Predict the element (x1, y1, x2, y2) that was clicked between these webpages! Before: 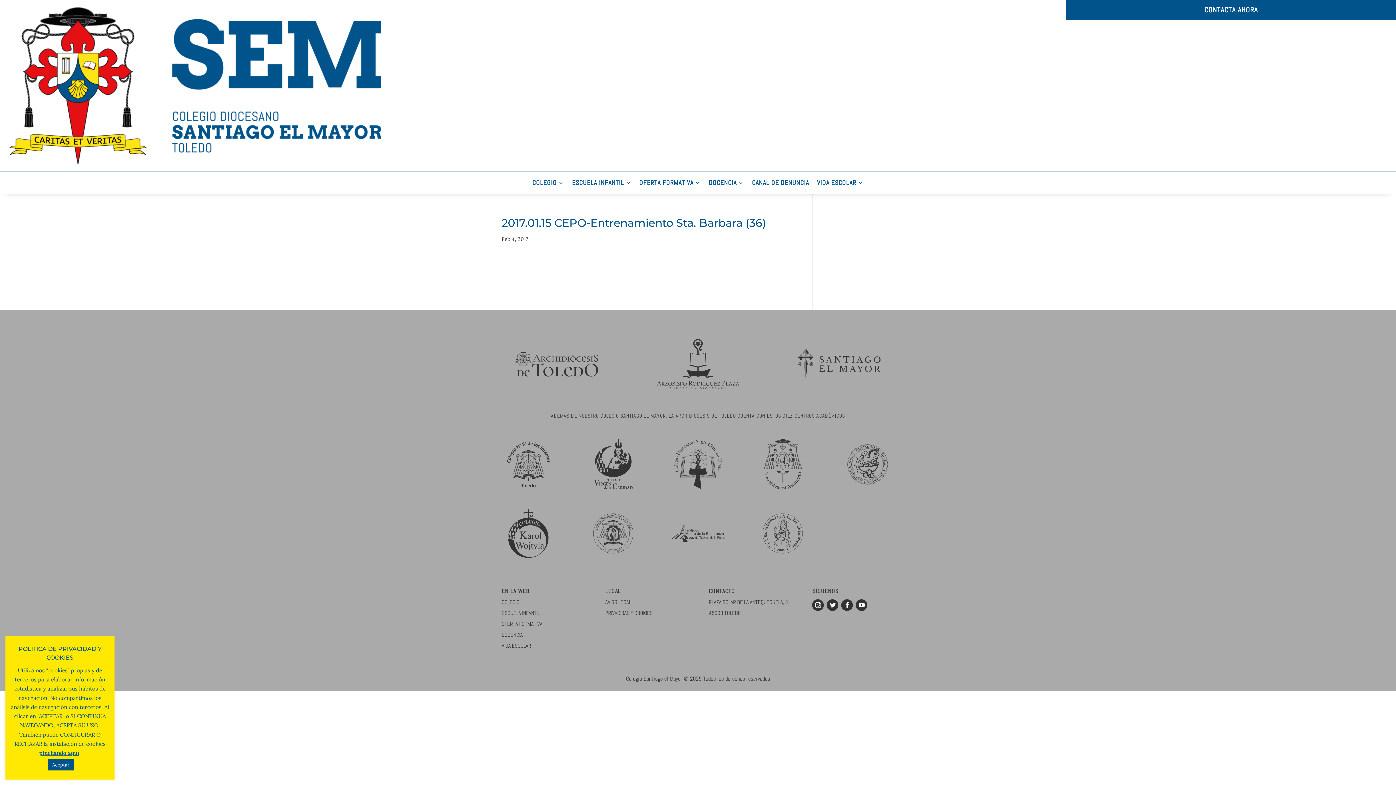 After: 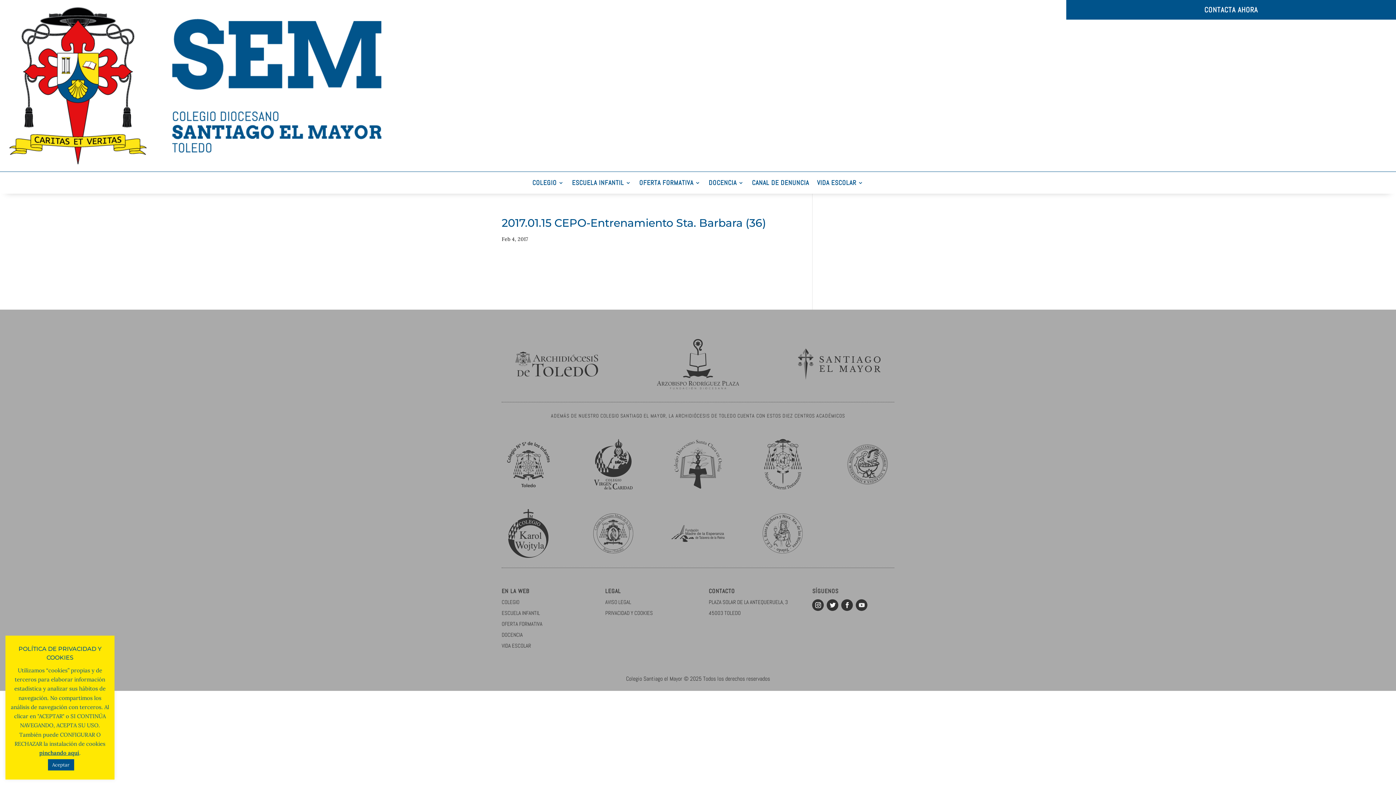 Action: bbox: (856, 599, 867, 611)